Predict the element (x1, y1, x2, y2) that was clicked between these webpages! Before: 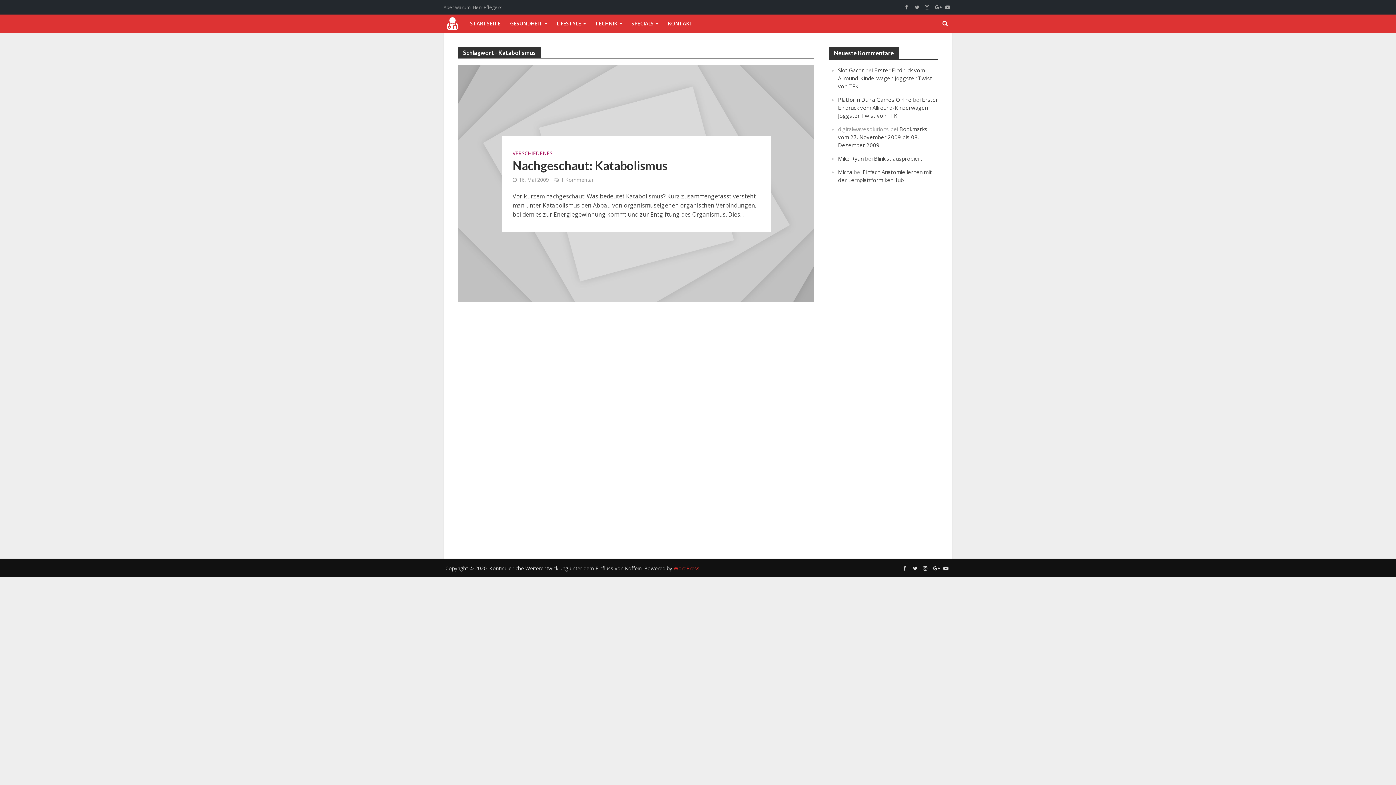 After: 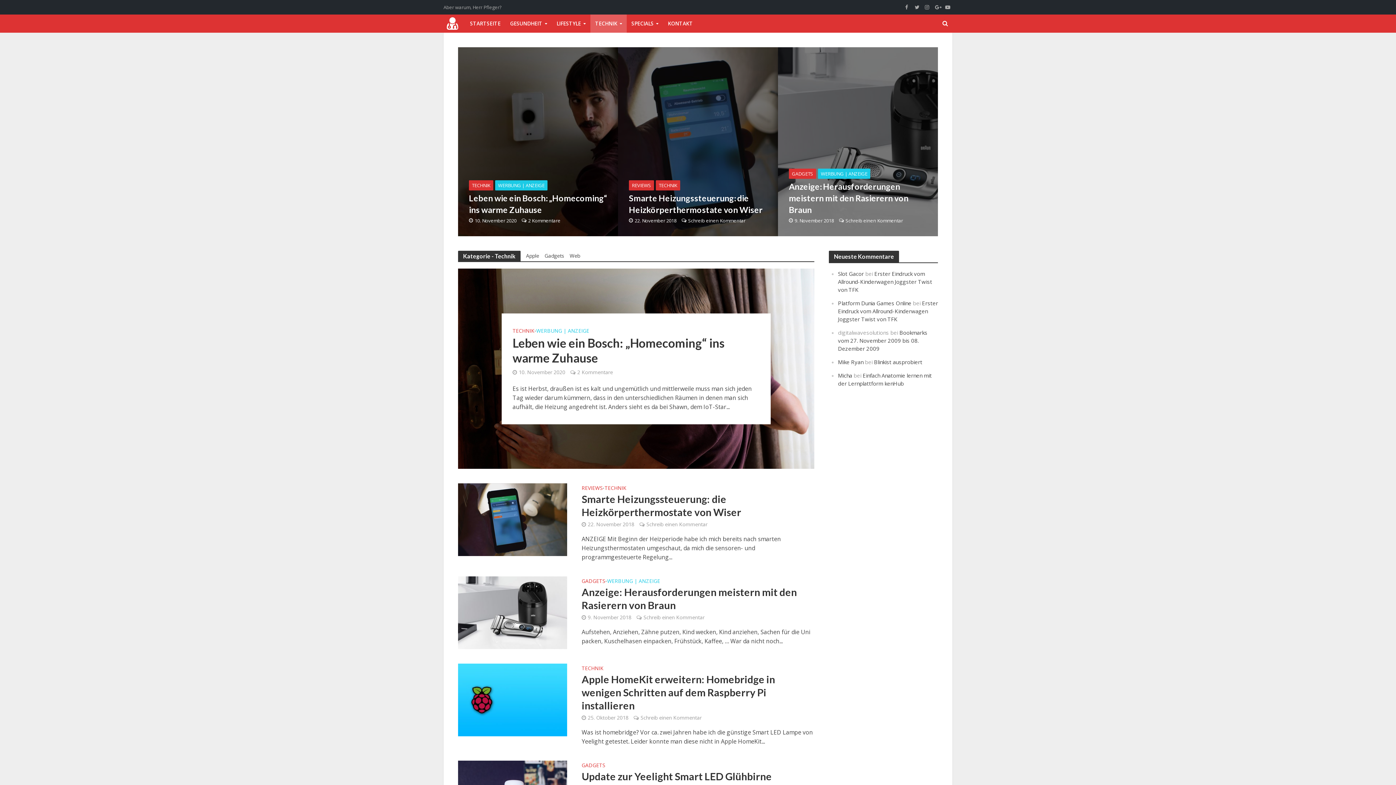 Action: bbox: (590, 14, 626, 32) label: TECHNIK